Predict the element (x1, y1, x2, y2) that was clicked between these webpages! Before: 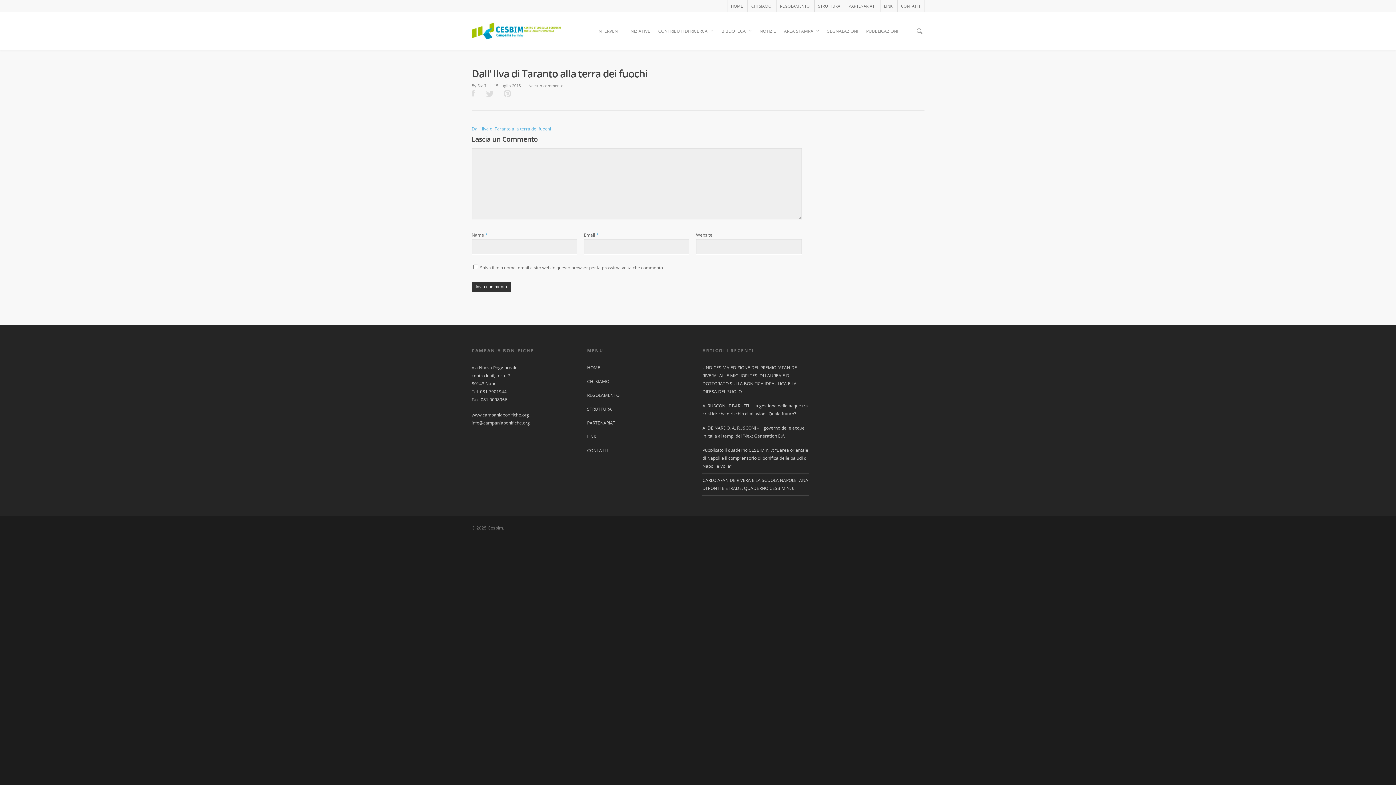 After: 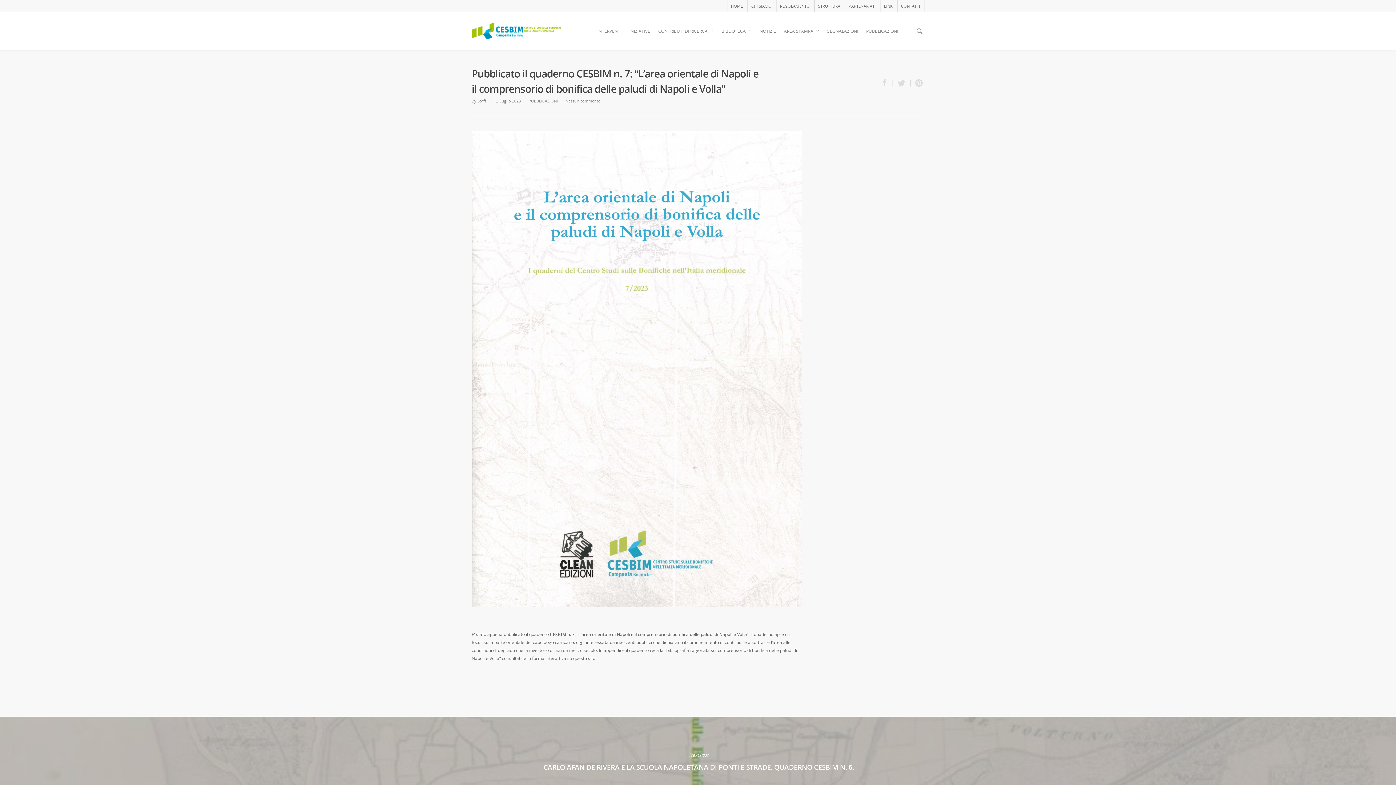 Action: label: Pubblicato il quaderno CESBIM n. 7: “L’area orientale di Napoli e il comprensorio di bonifica delle paludi di Napoli e Volla” bbox: (702, 447, 808, 469)